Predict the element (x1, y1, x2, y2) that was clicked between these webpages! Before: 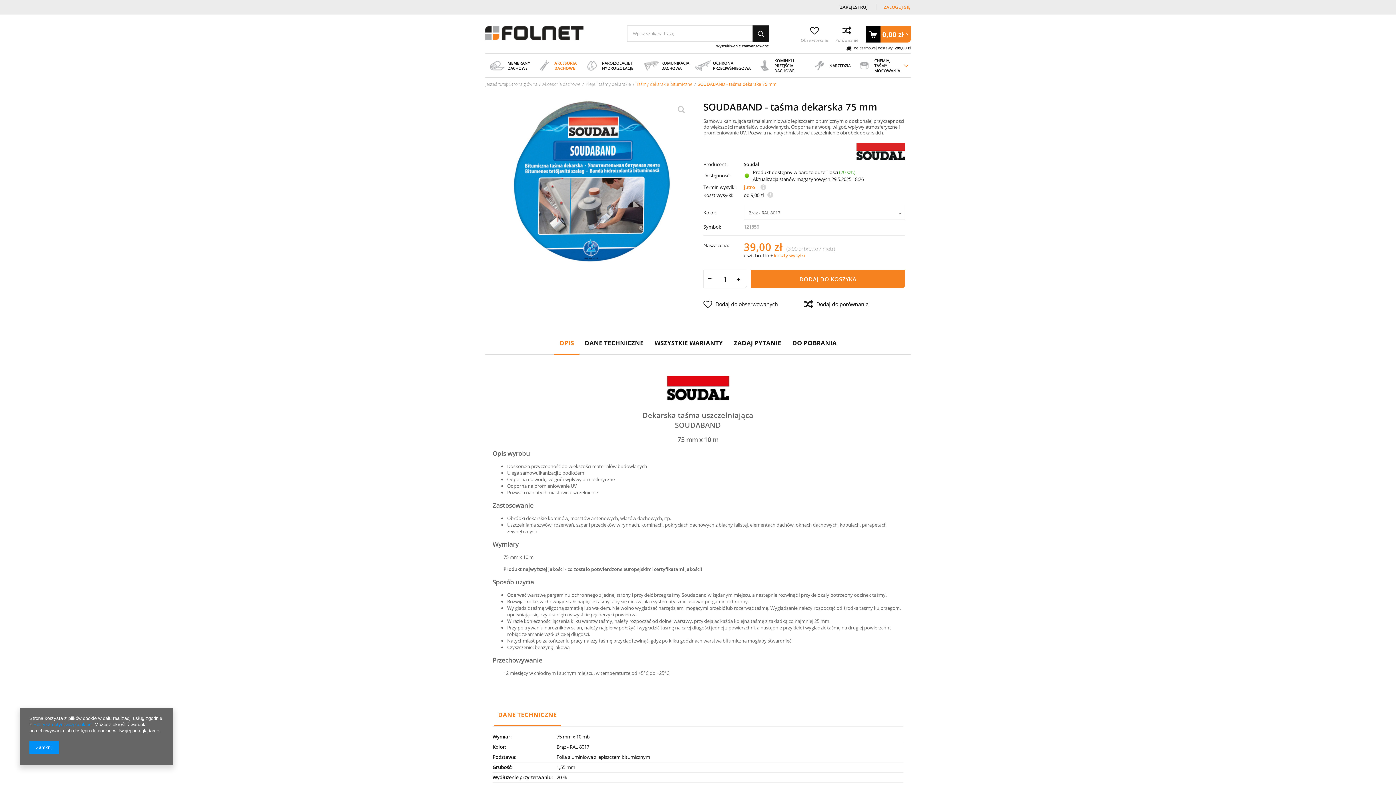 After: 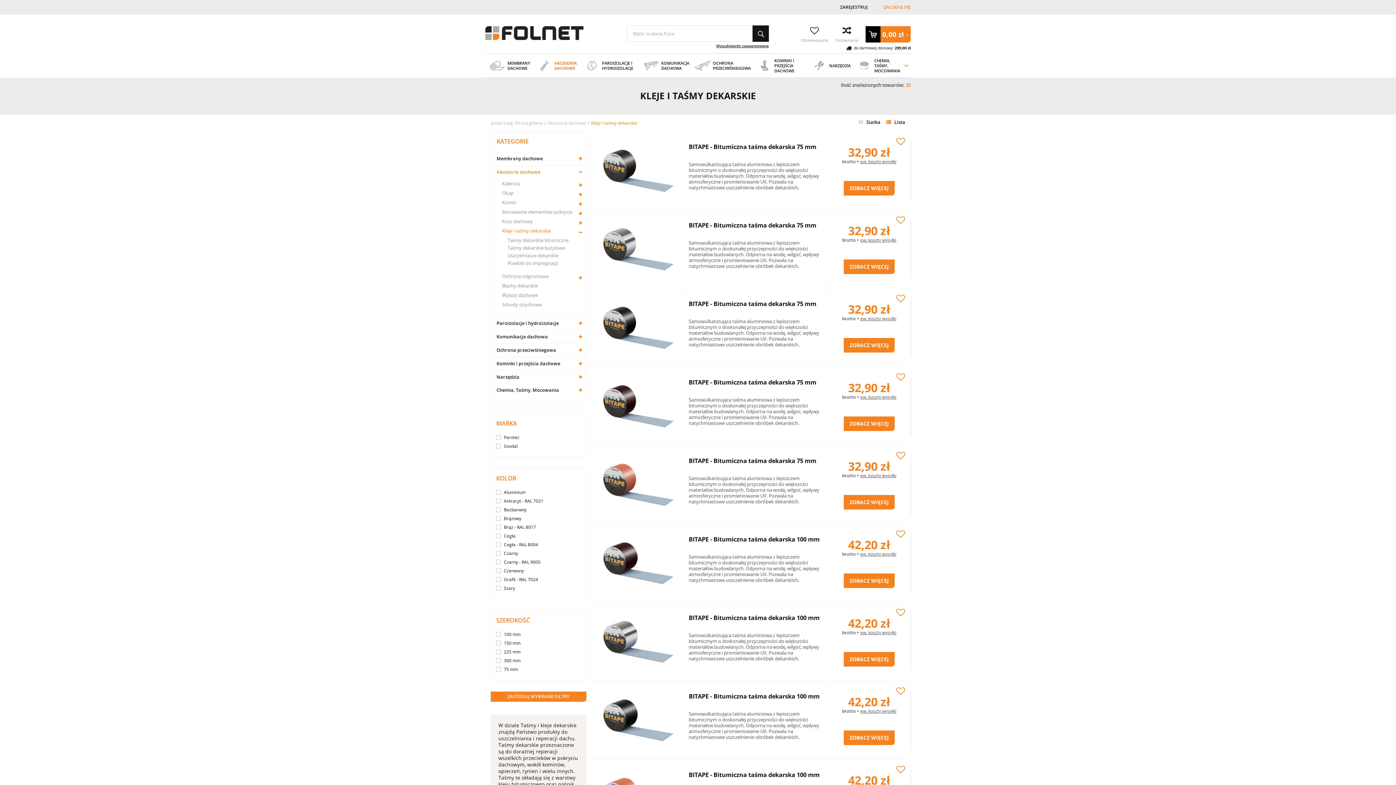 Action: bbox: (585, 81, 631, 86) label: Kleje i taśmy dekarskie